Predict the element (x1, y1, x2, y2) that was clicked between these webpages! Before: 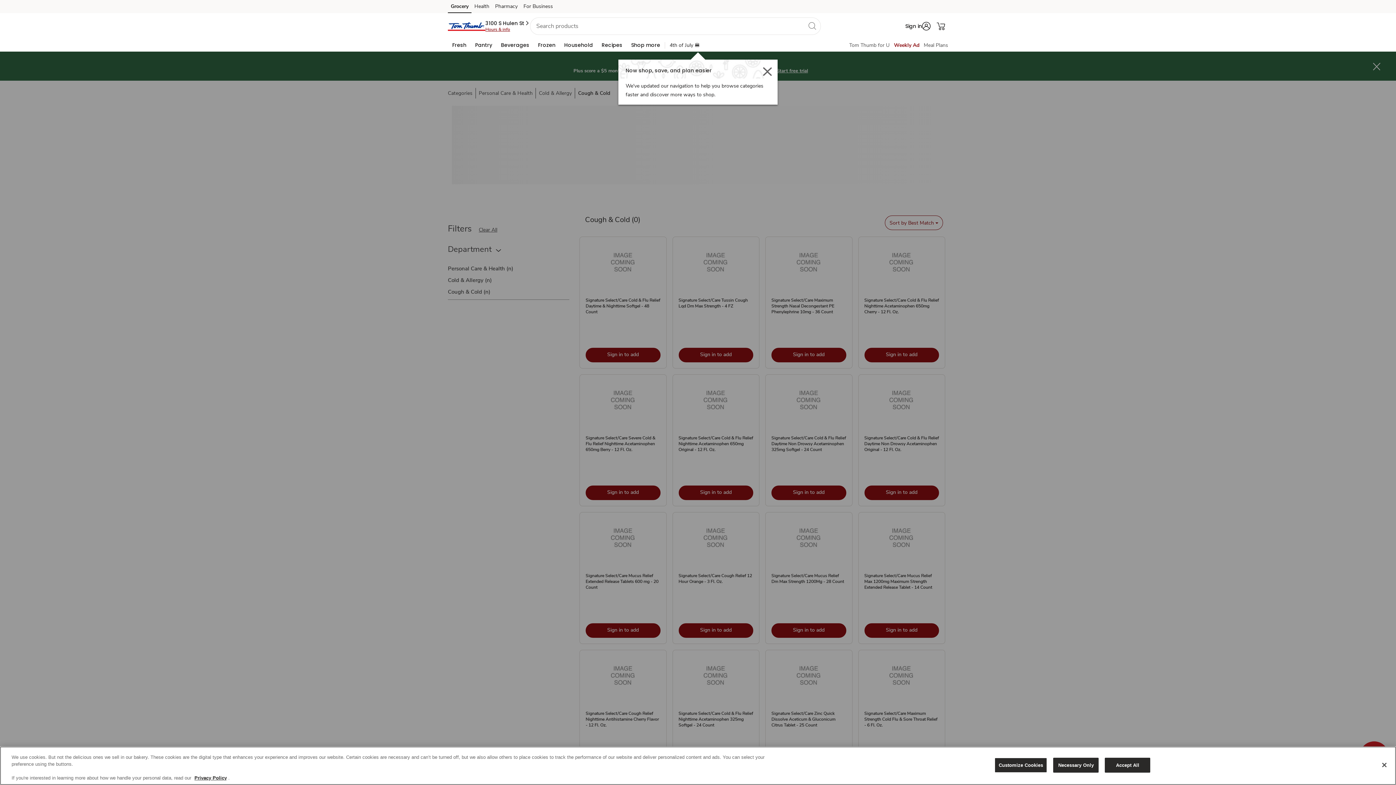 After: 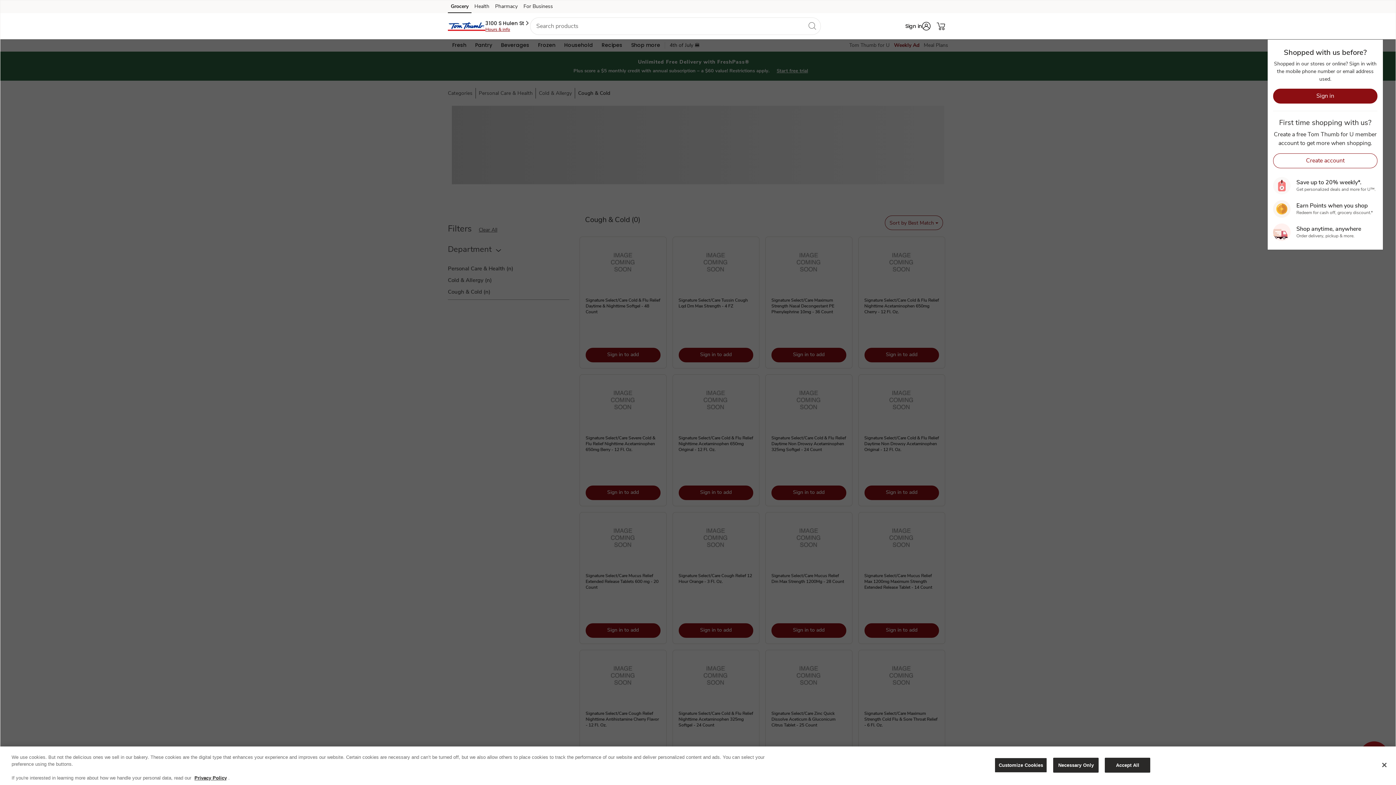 Action: label: Account menu bbox: (902, 18, 933, 33)